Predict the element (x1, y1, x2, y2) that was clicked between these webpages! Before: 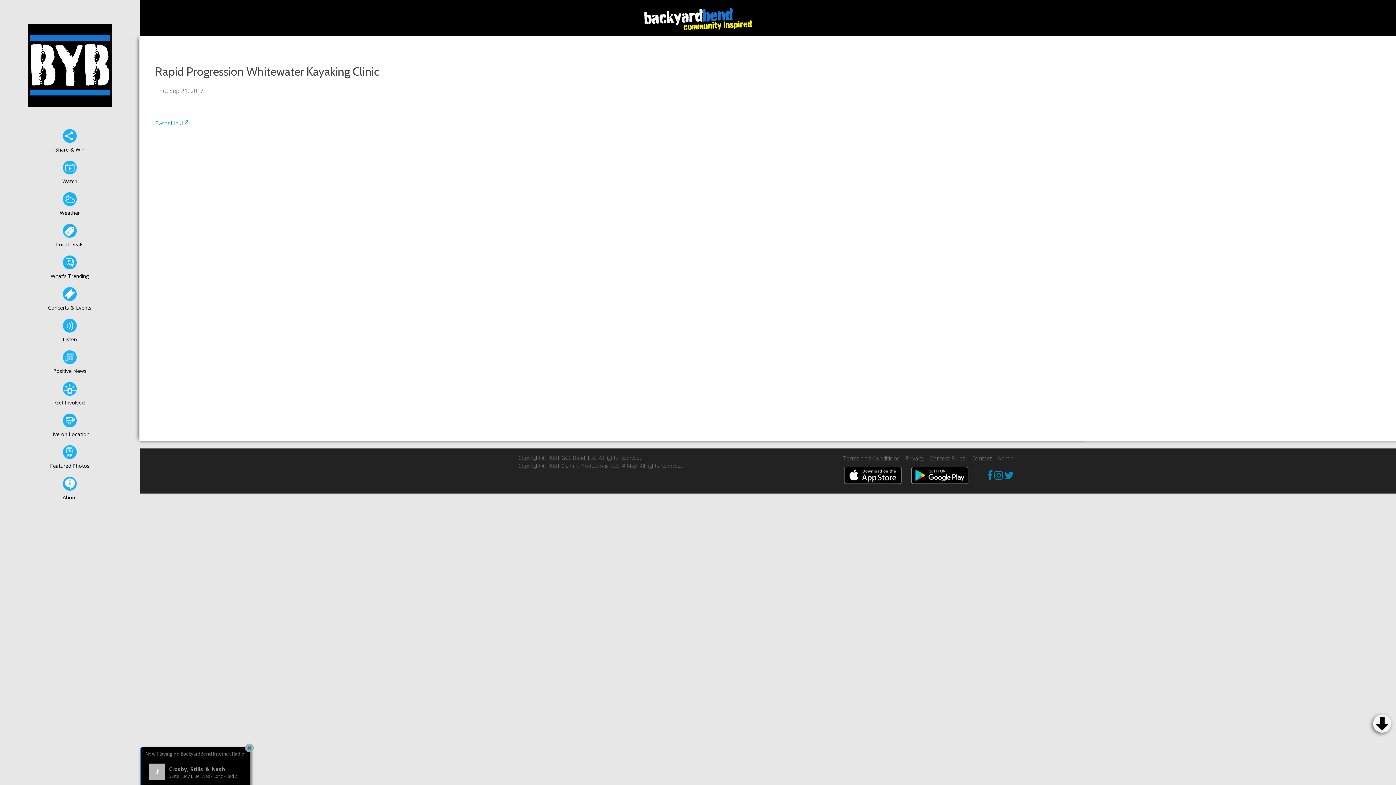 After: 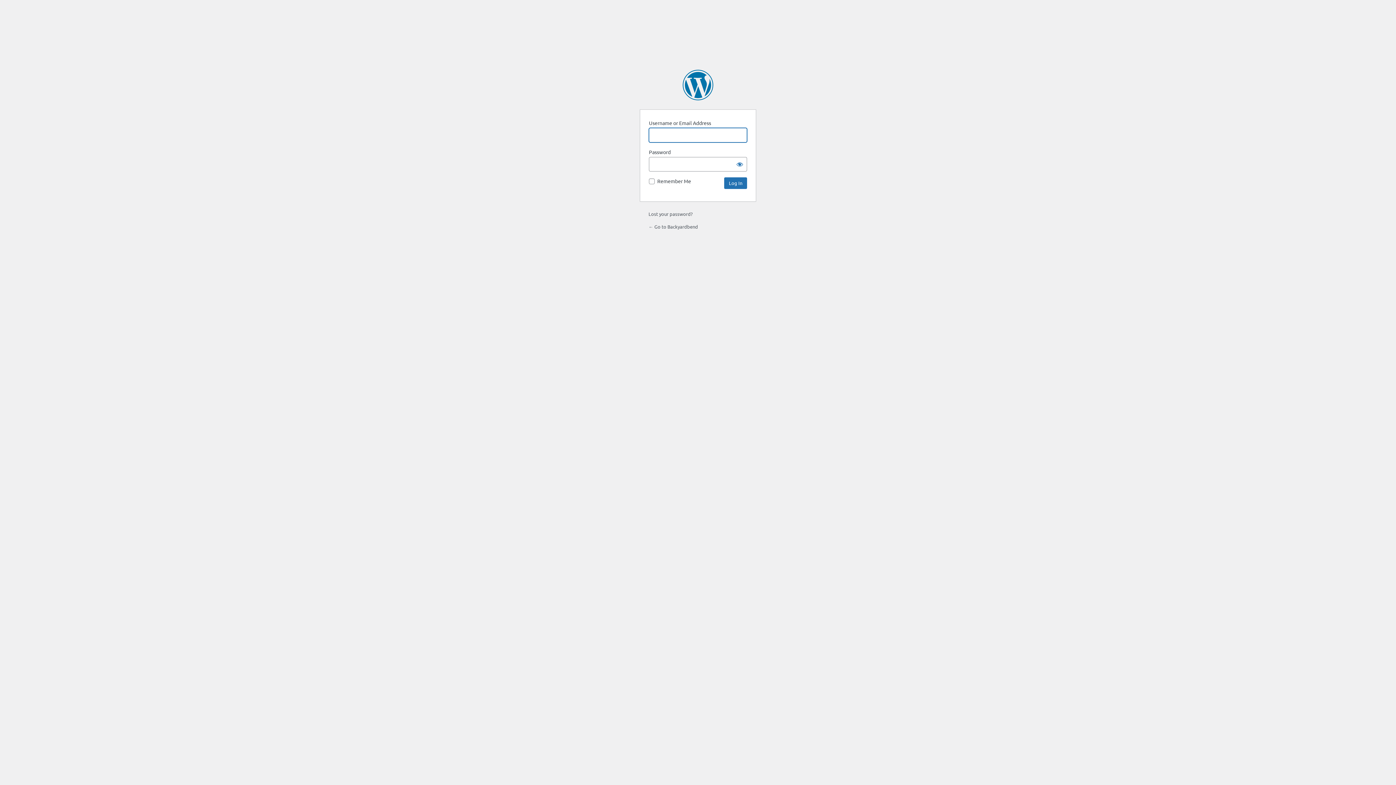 Action: label: Admin bbox: (994, 454, 1016, 464)